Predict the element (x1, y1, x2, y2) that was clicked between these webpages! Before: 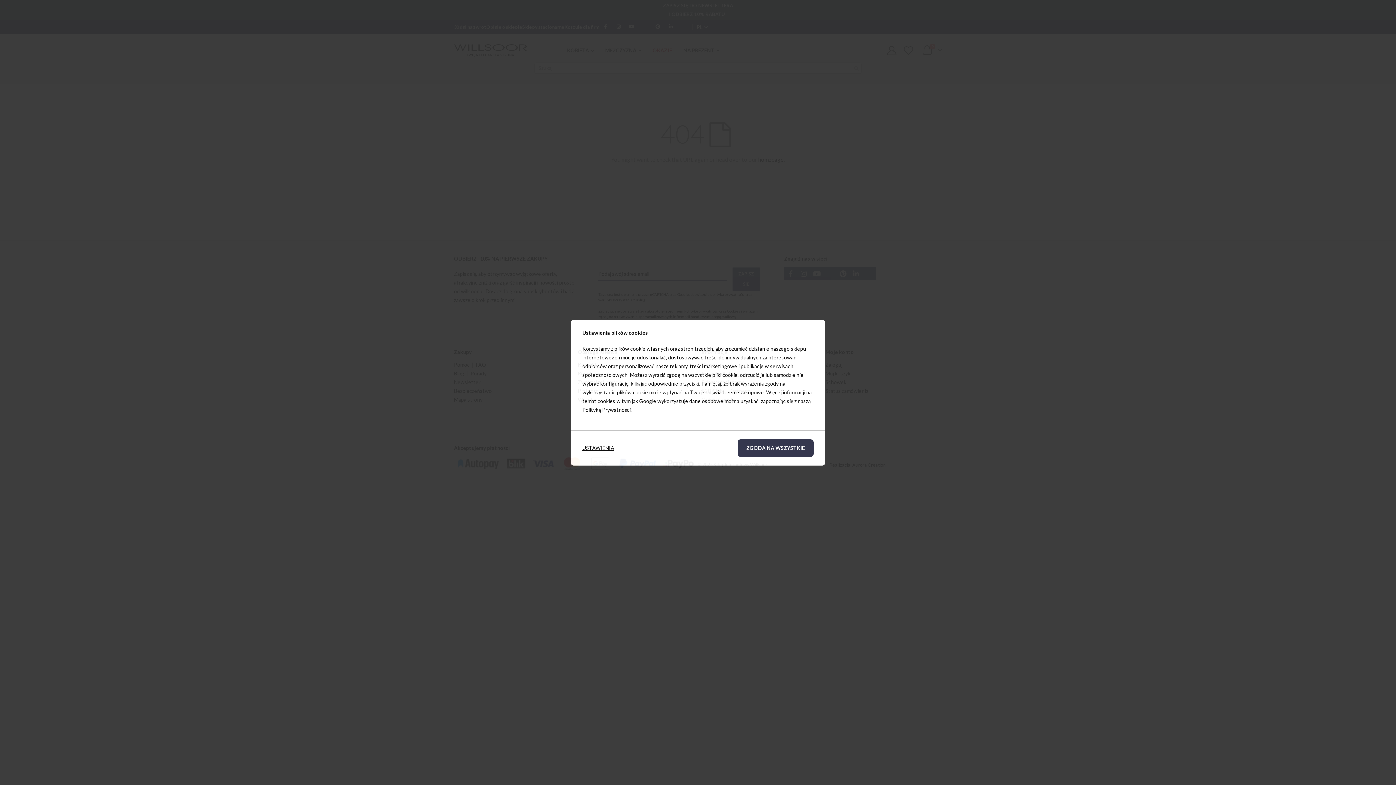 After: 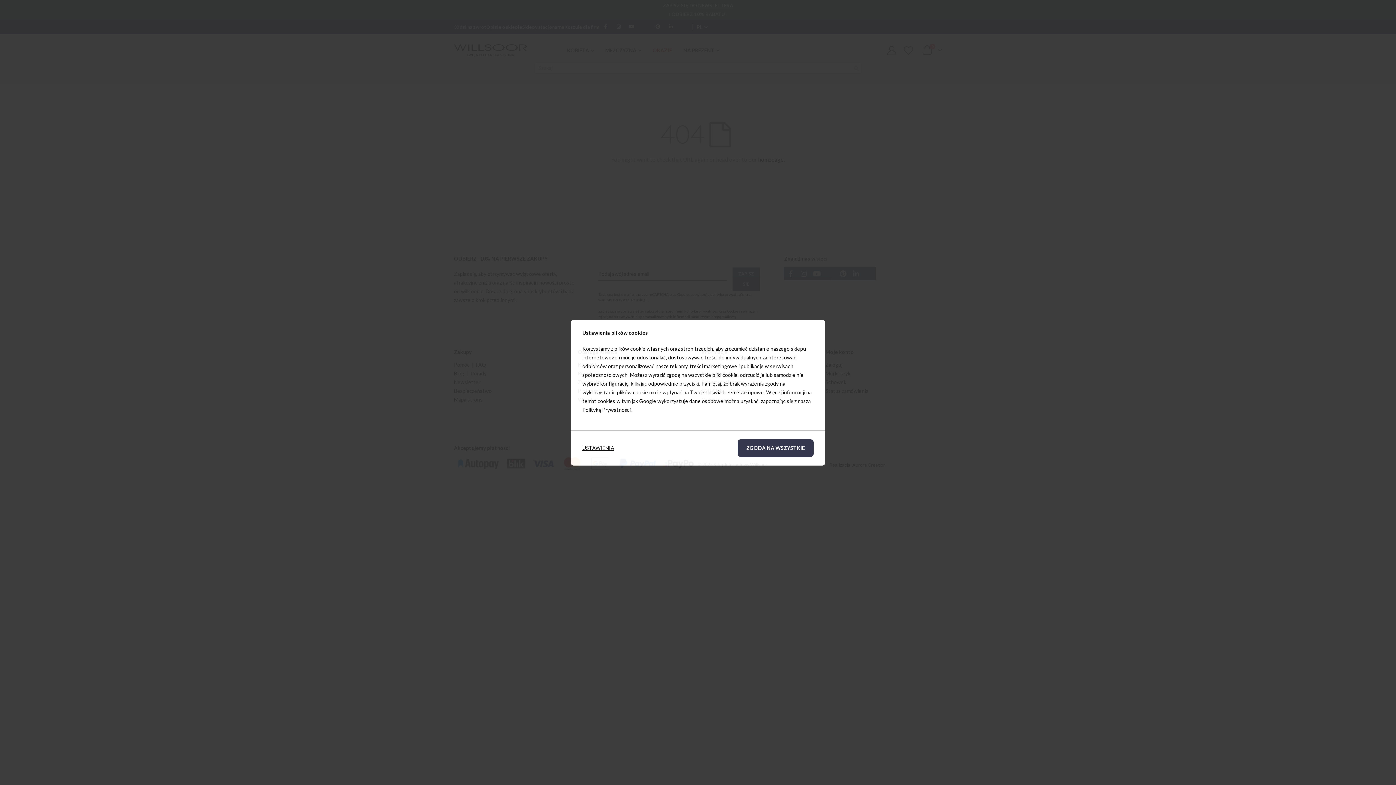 Action: label: Polityką Prywatności. bbox: (582, 406, 631, 412)